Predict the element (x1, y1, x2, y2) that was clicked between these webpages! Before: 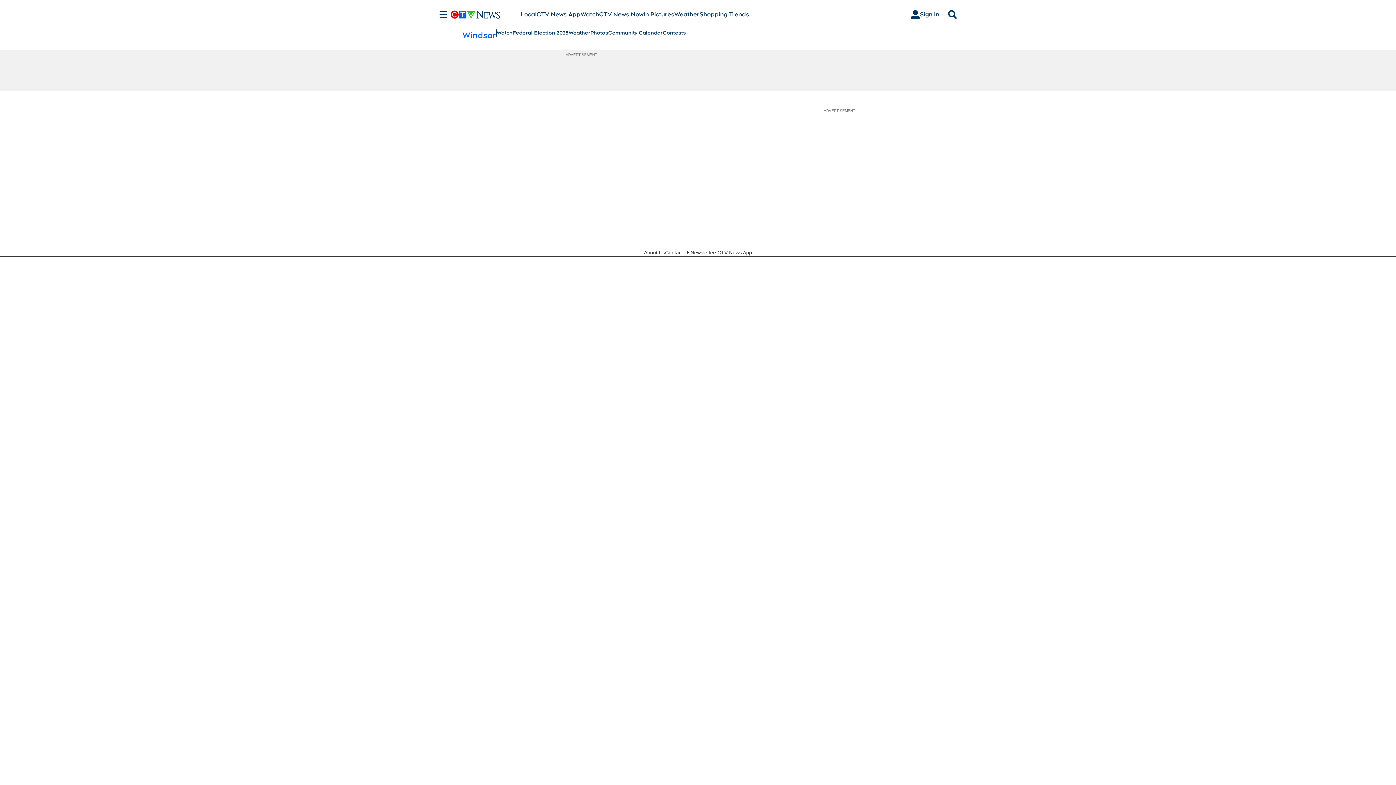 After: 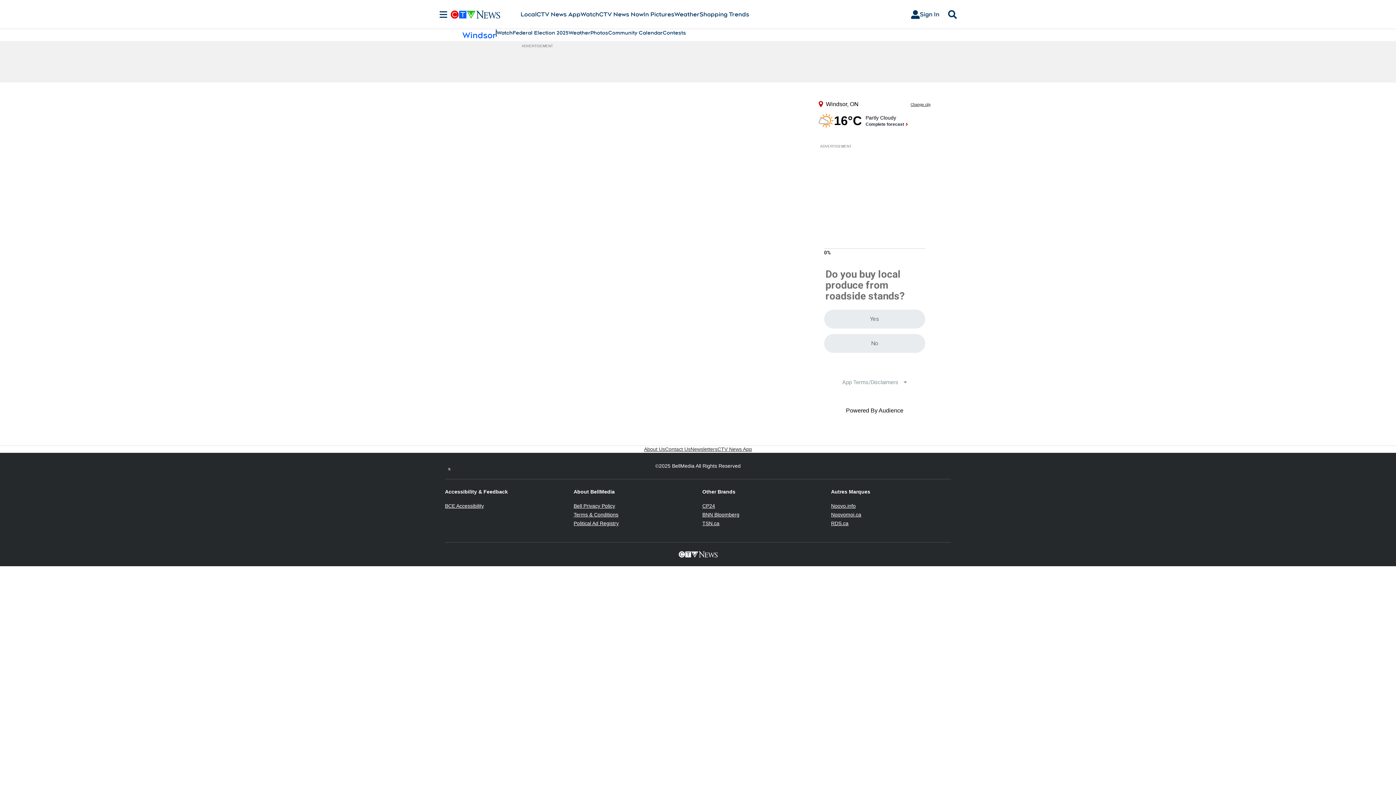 Action: bbox: (462, 29, 496, 40) label: Windsor